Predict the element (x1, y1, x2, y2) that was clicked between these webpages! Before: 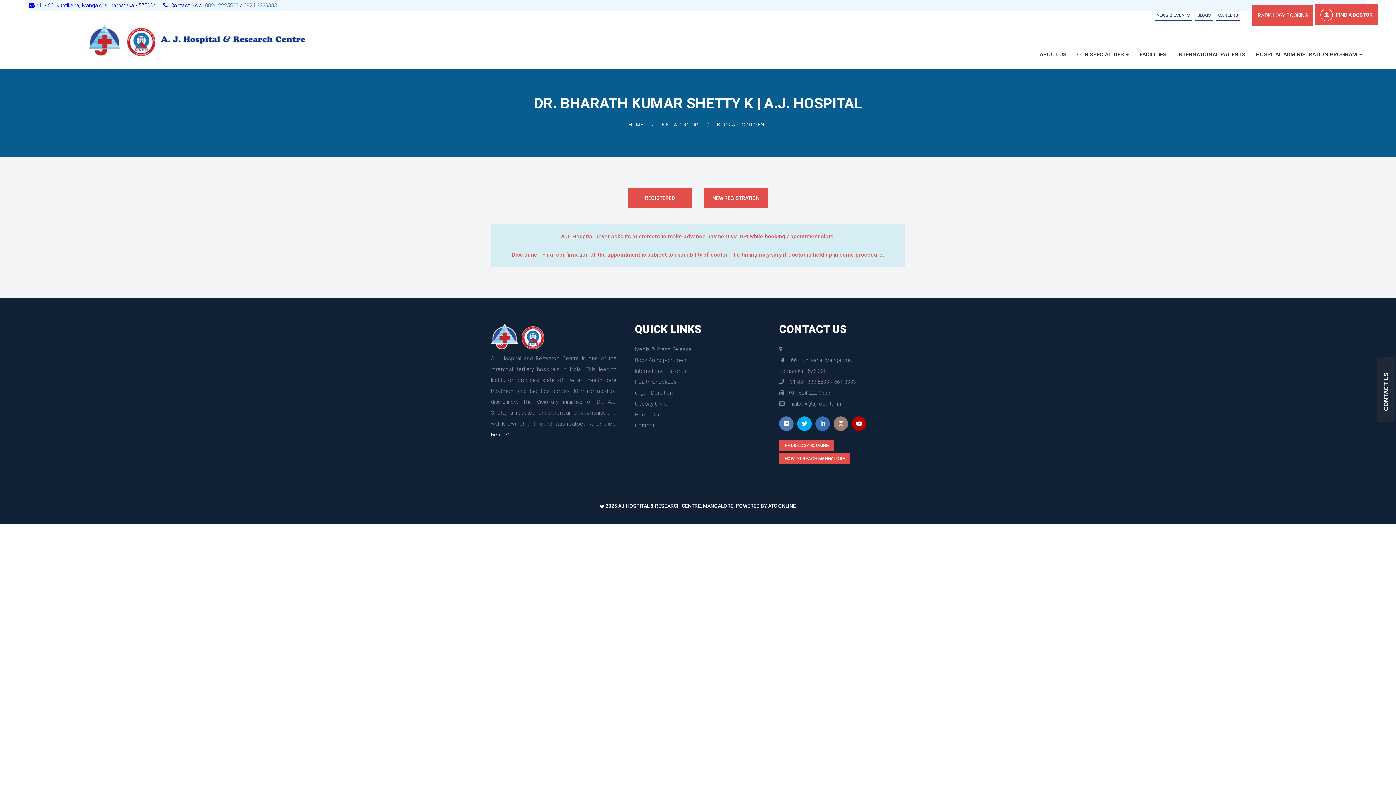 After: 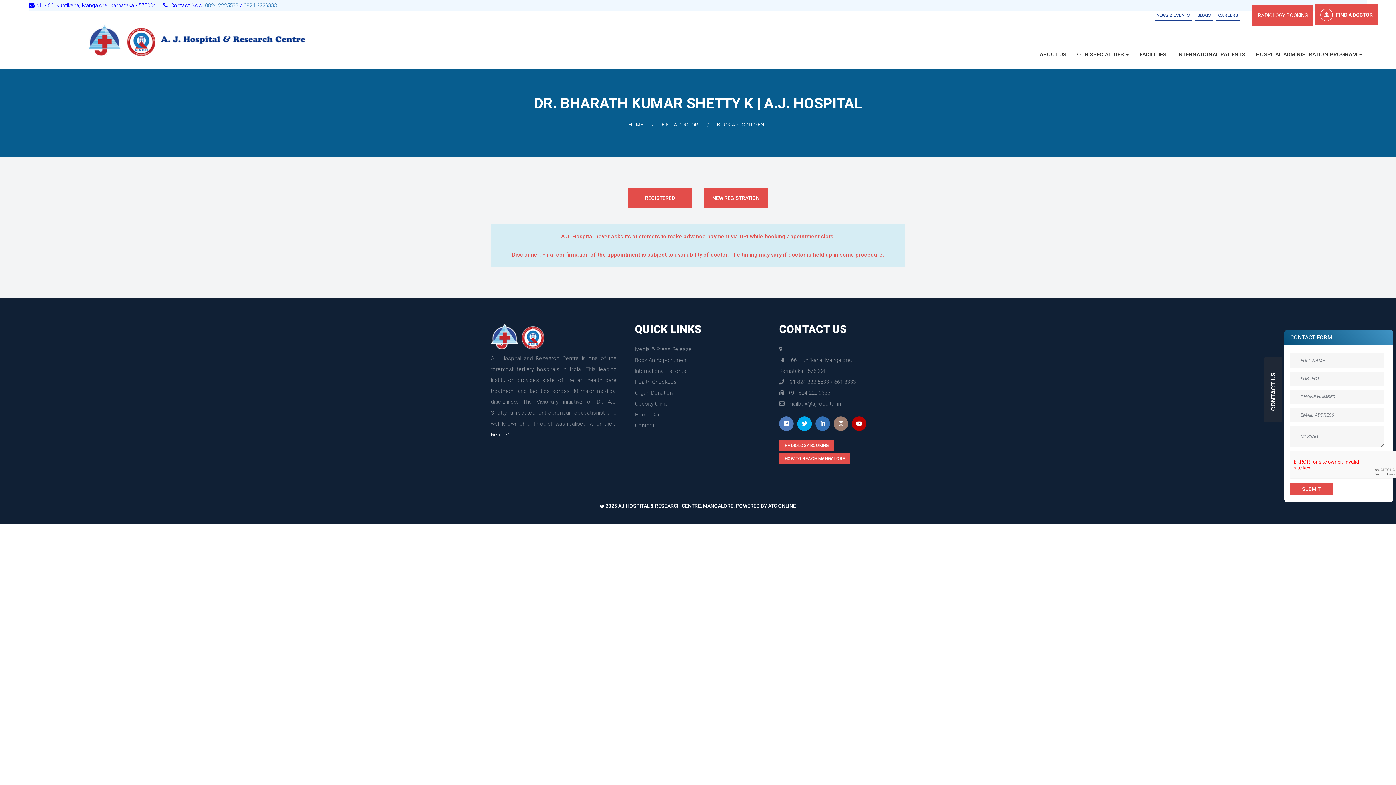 Action: label: CONTACT US bbox: (1377, 366, 1395, 417)